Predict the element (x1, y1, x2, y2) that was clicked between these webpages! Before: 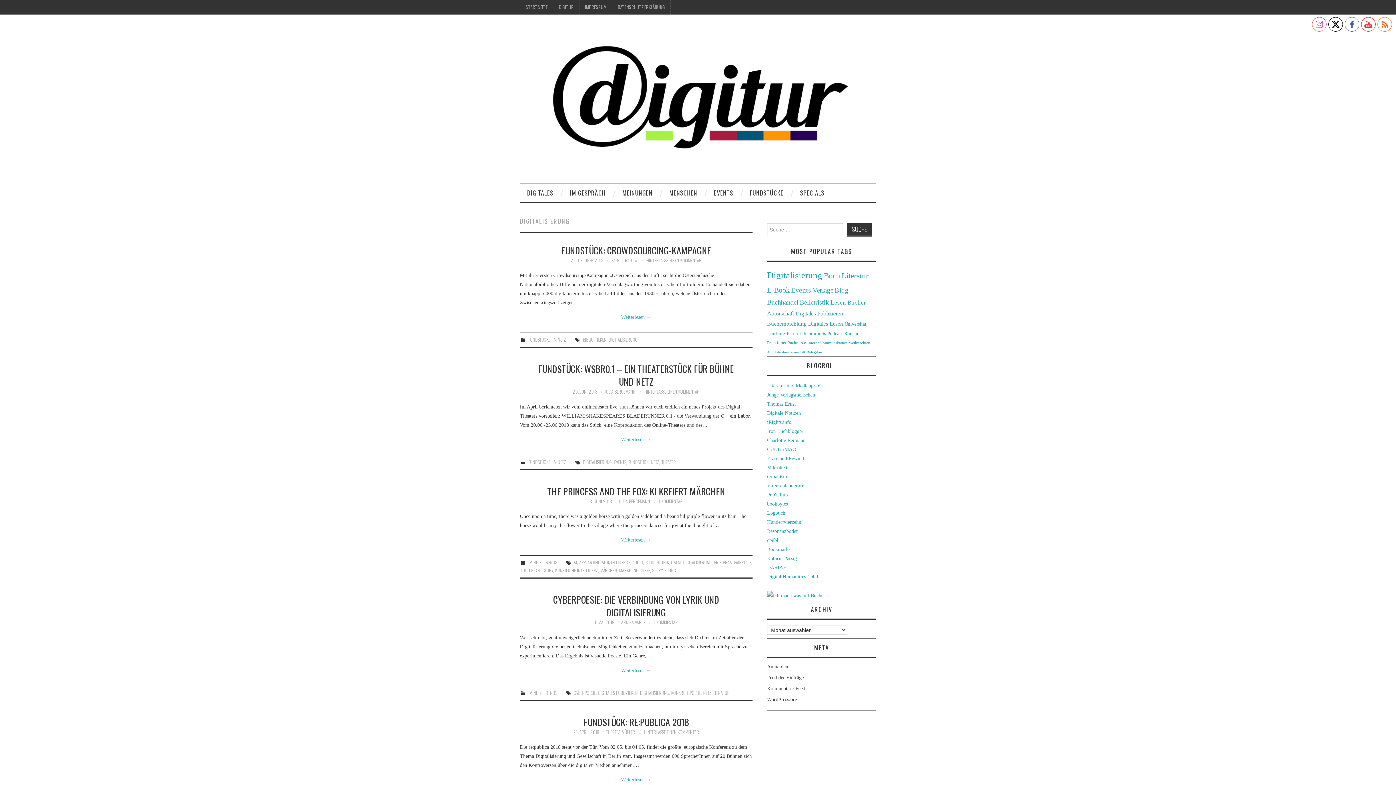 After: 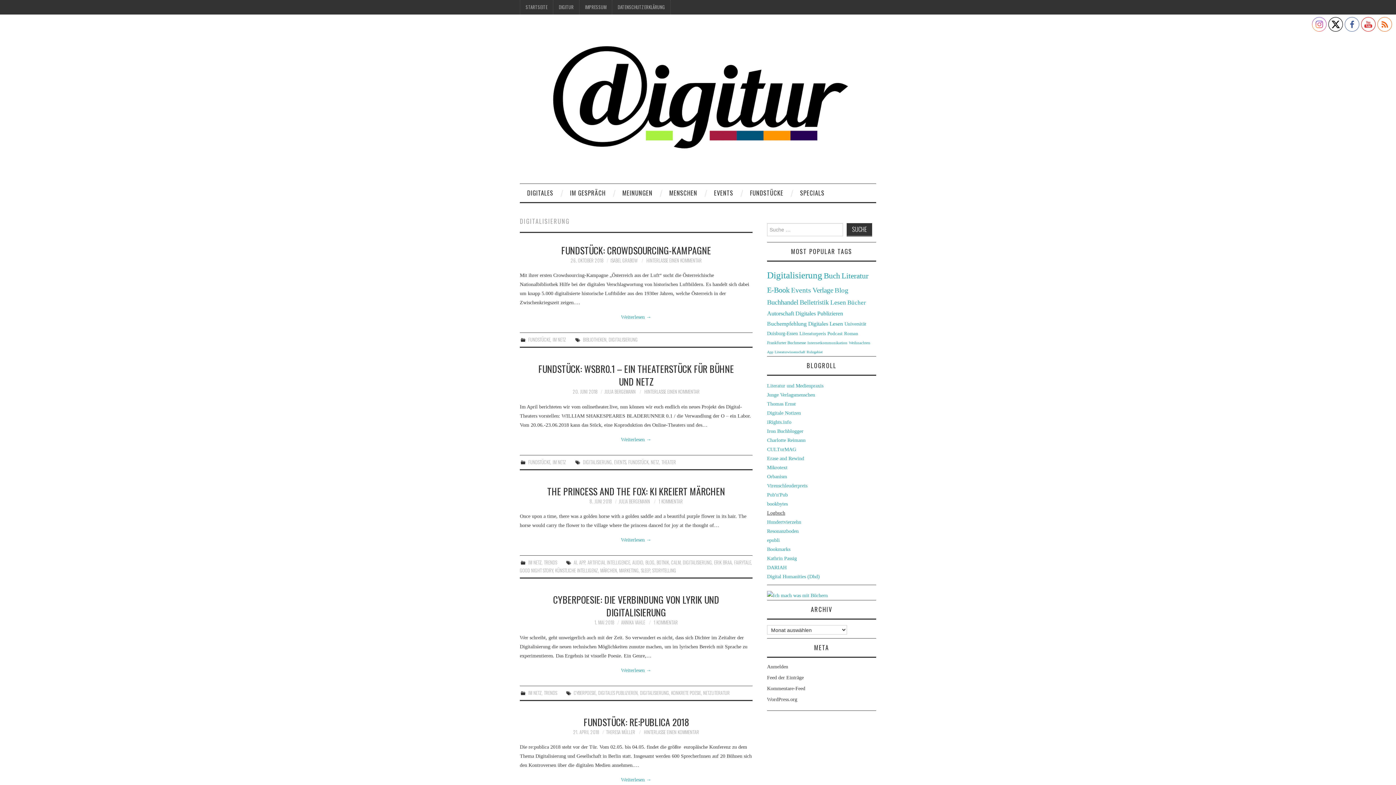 Action: label: Logbuch bbox: (767, 510, 785, 515)